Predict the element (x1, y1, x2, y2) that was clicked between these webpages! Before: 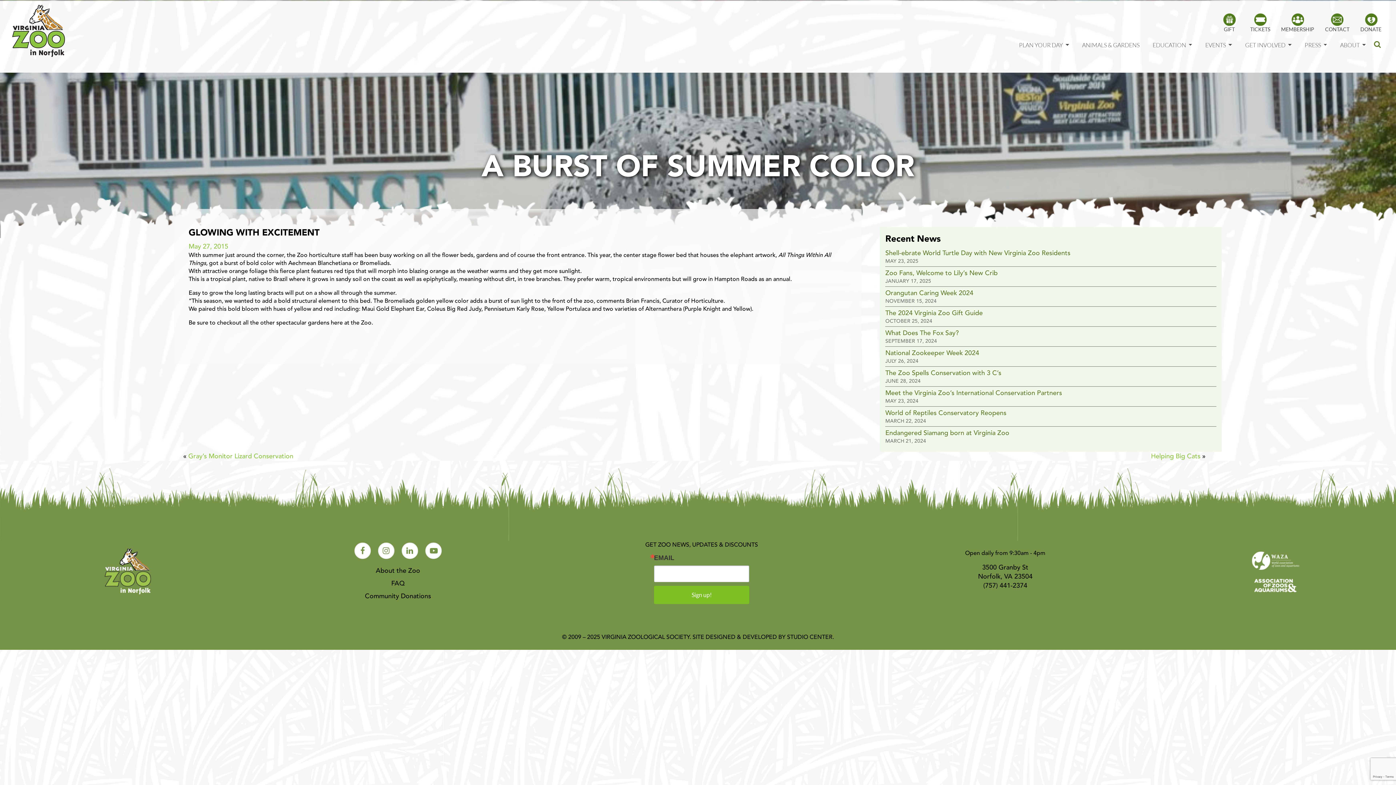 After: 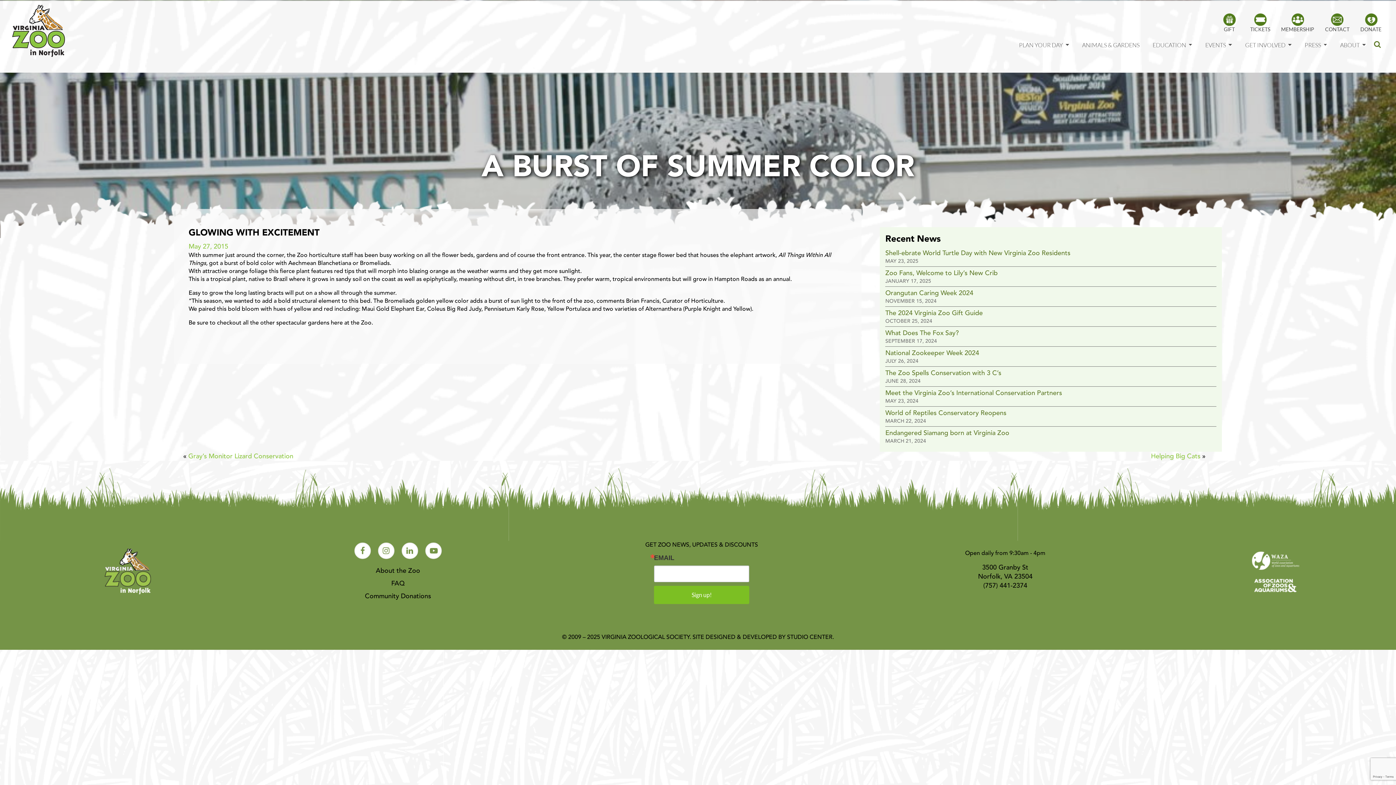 Action: label: facebook logo bbox: (354, 547, 370, 556)